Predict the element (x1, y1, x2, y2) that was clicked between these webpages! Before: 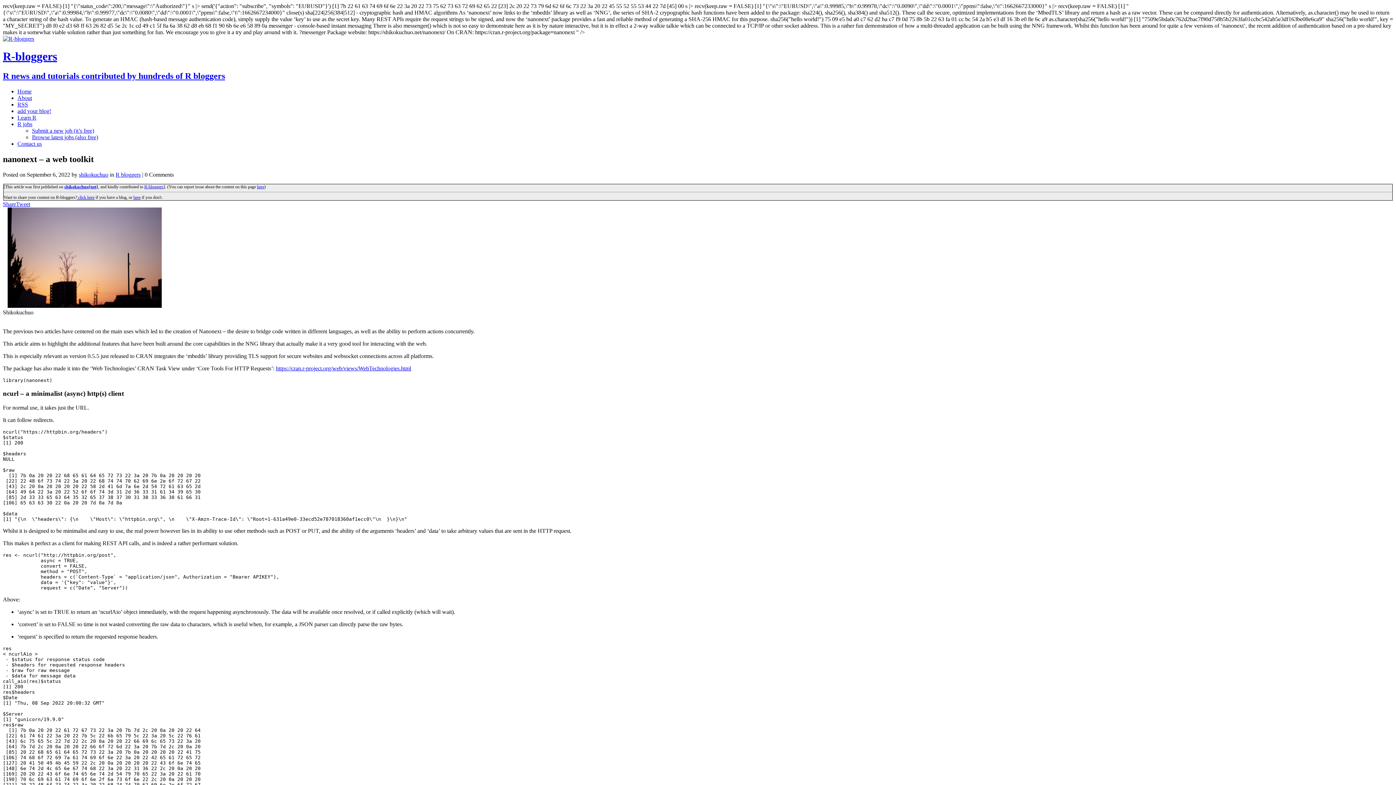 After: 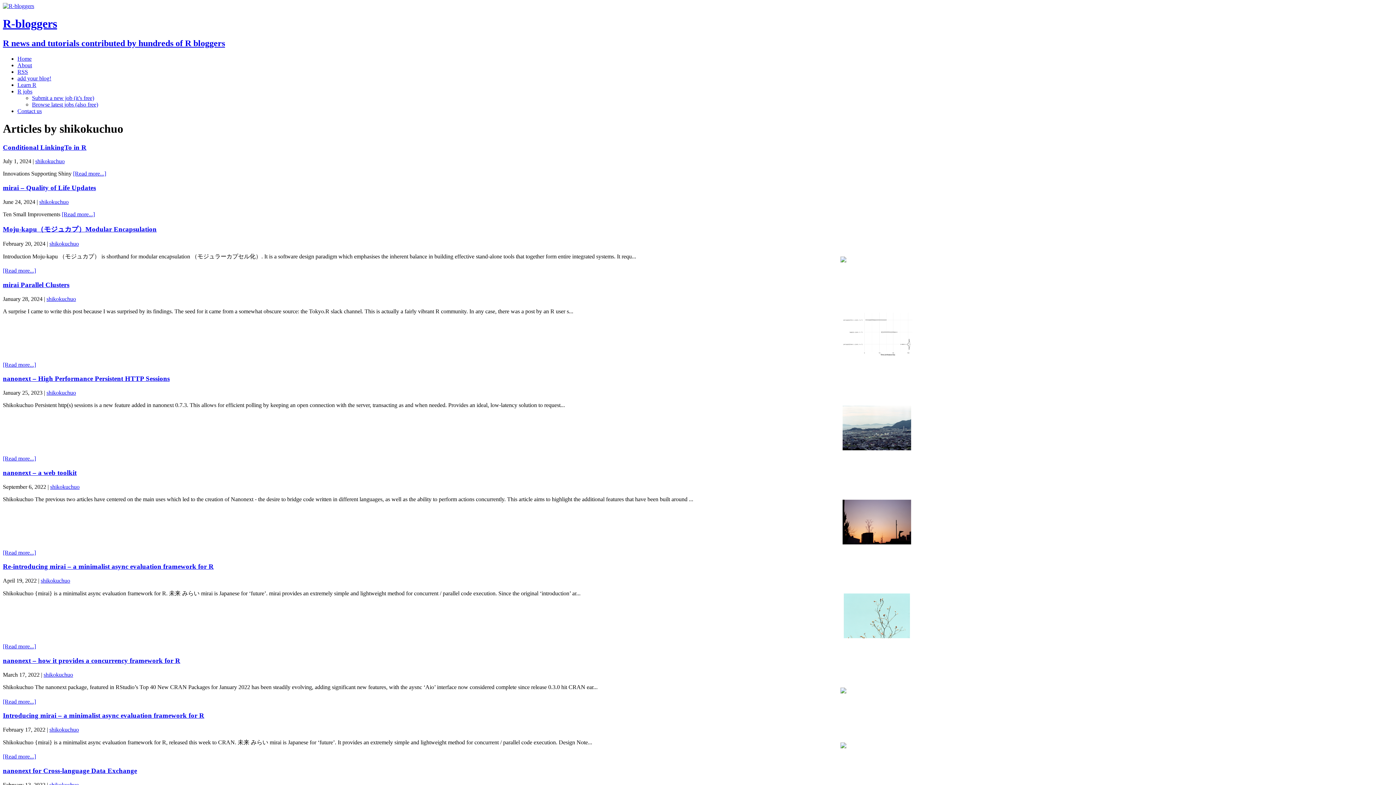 Action: bbox: (78, 171, 108, 177) label: shikokuchuo